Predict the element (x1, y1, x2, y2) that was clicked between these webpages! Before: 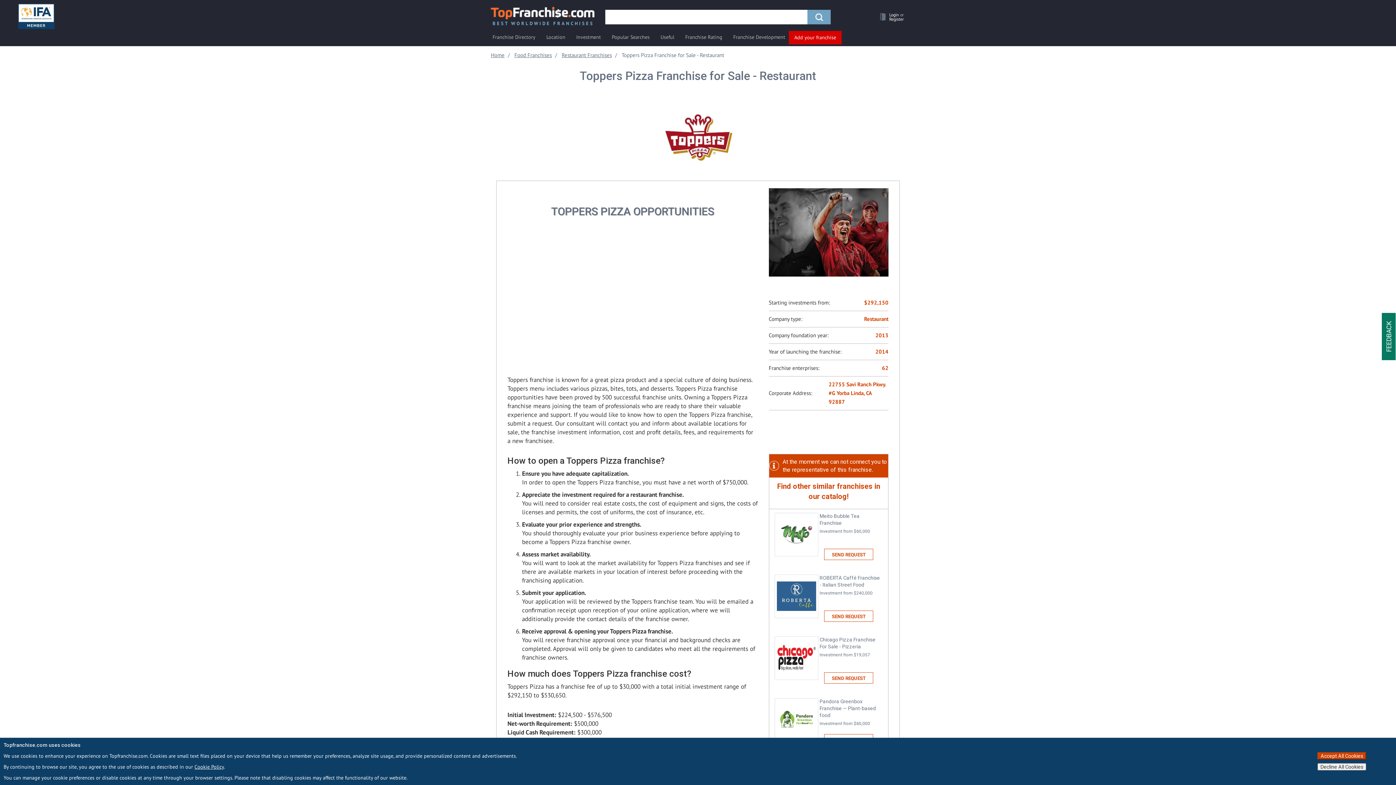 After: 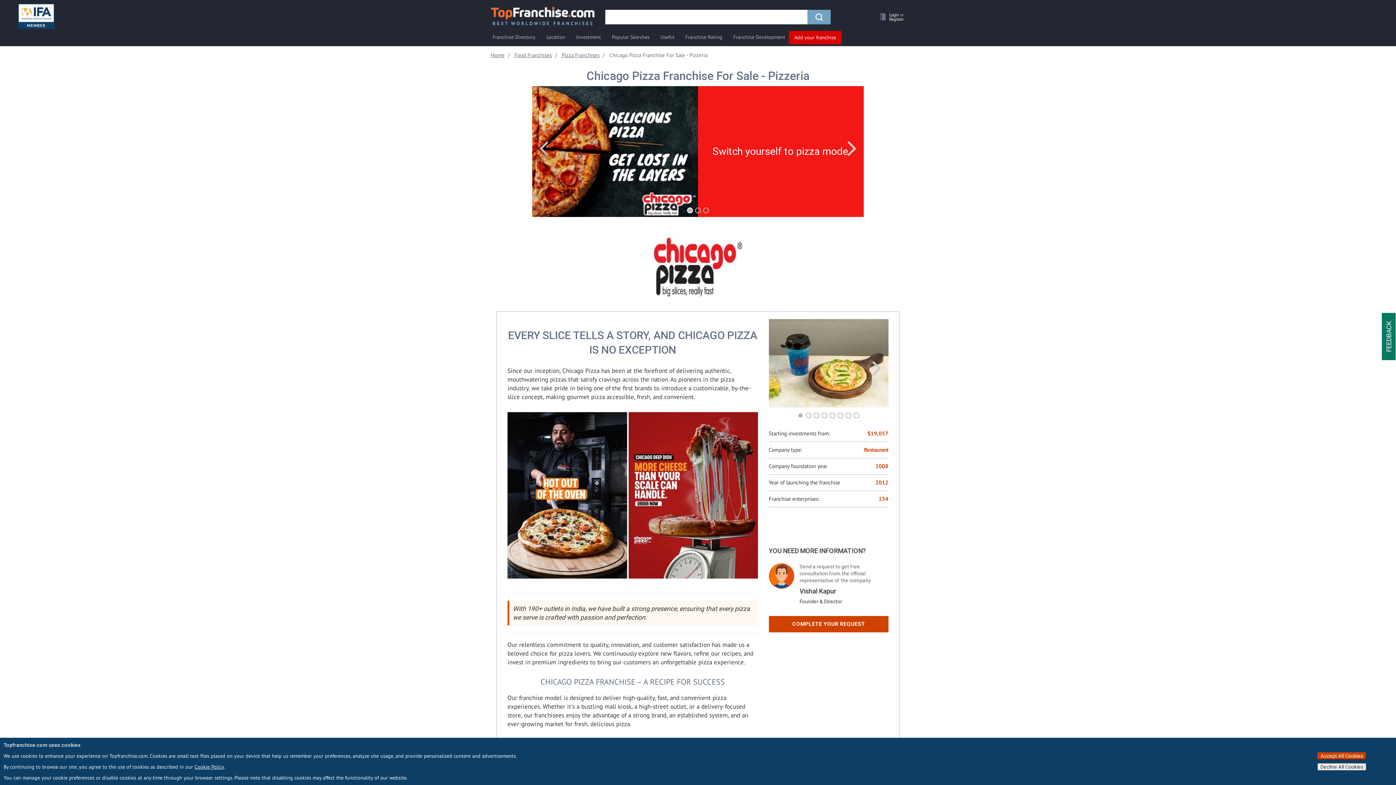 Action: bbox: (824, 672, 873, 683) label: SEND REQUEST